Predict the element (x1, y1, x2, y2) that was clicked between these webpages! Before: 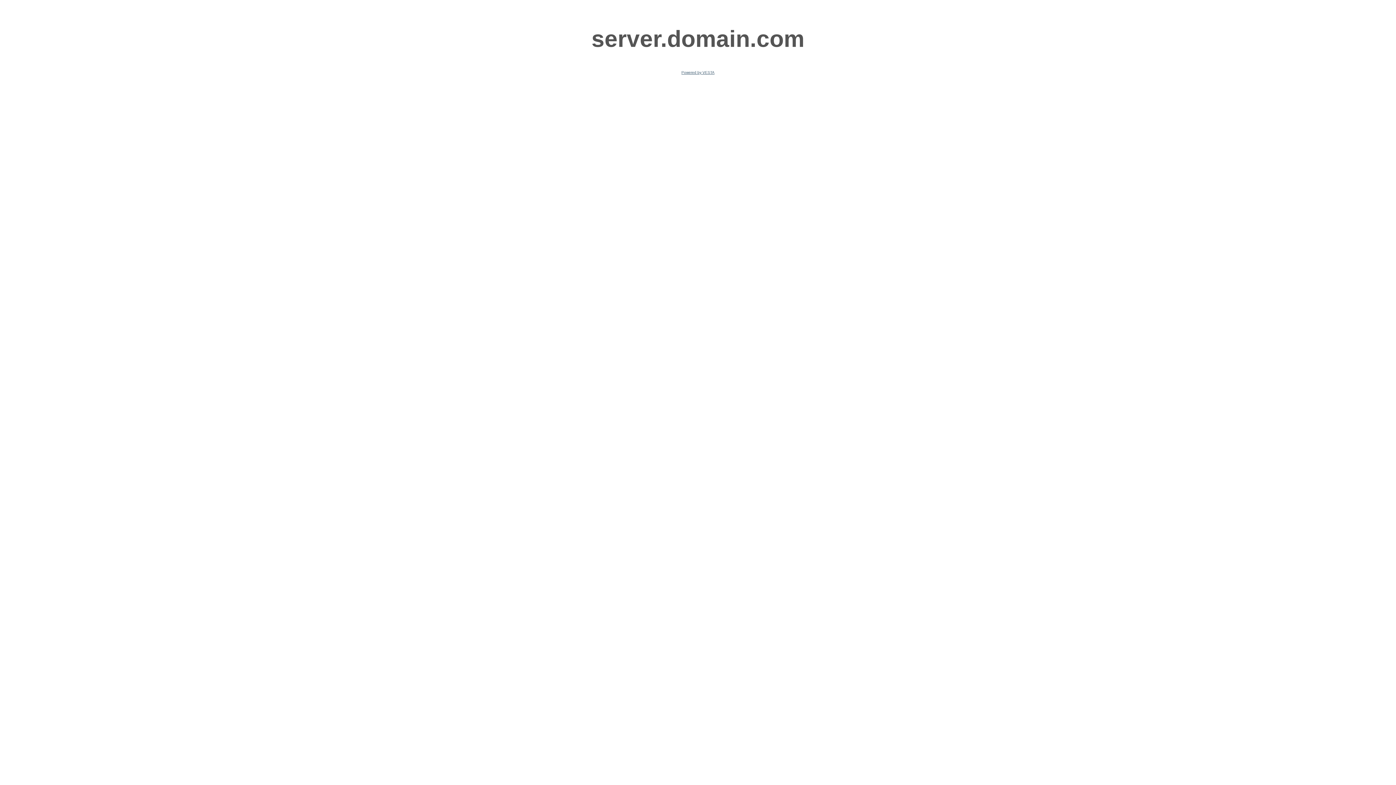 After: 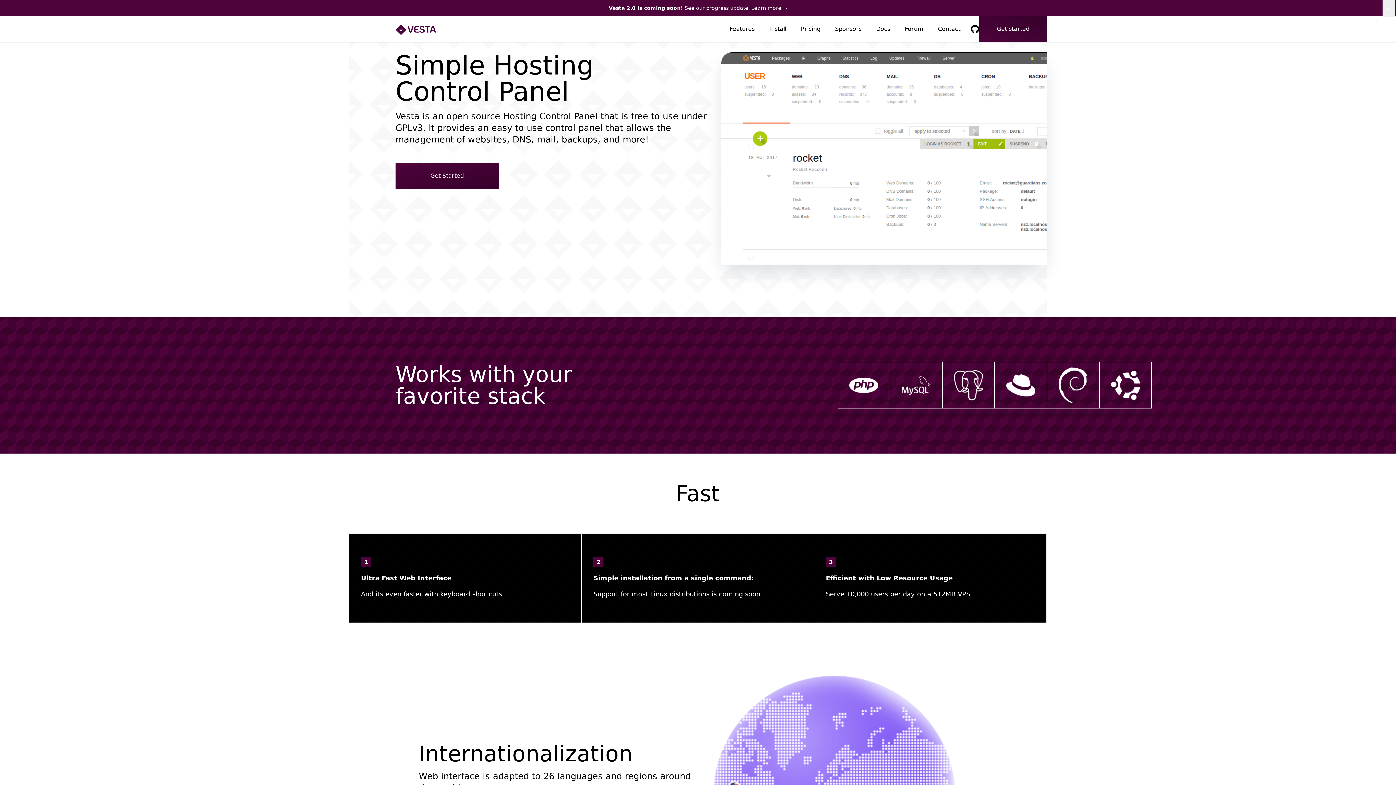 Action: bbox: (681, 70, 714, 74) label: Powered by VESTA